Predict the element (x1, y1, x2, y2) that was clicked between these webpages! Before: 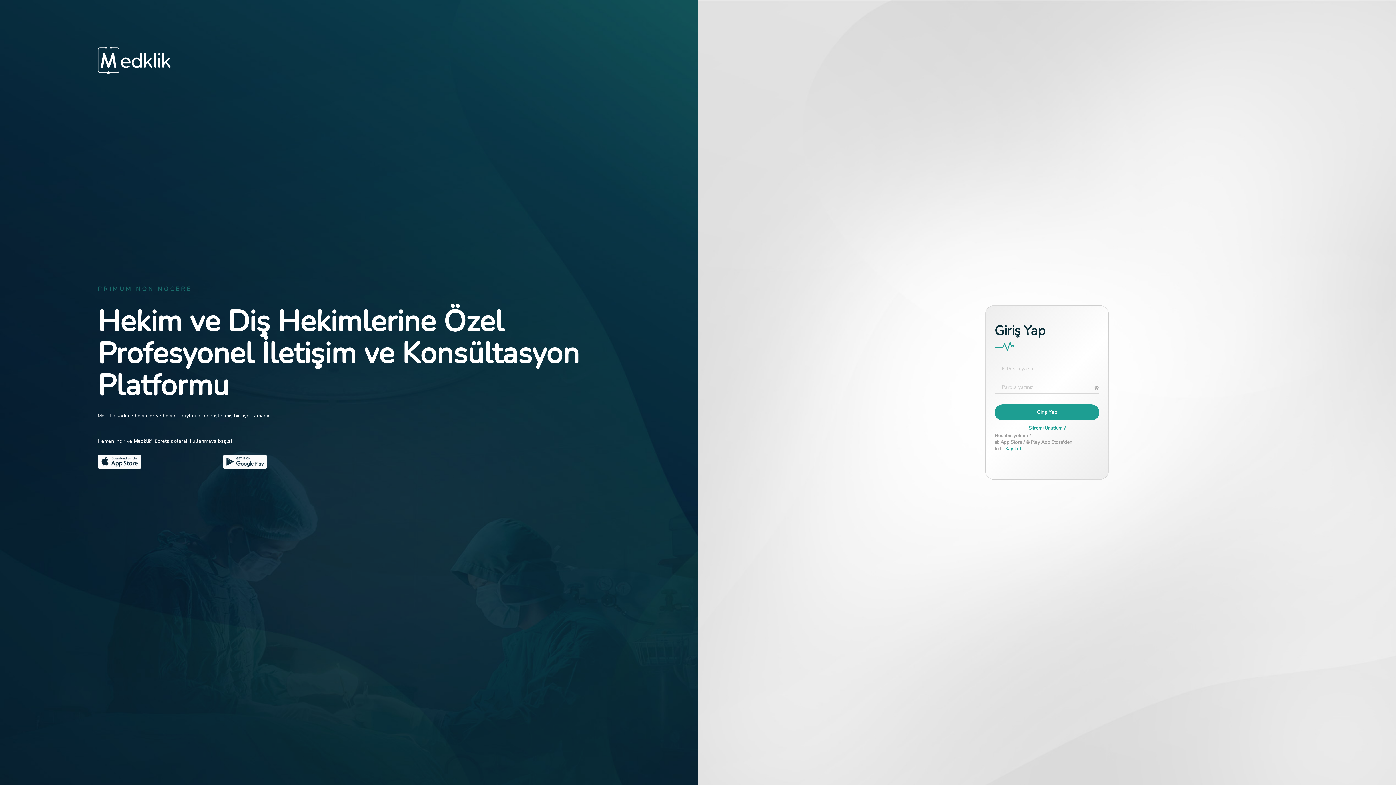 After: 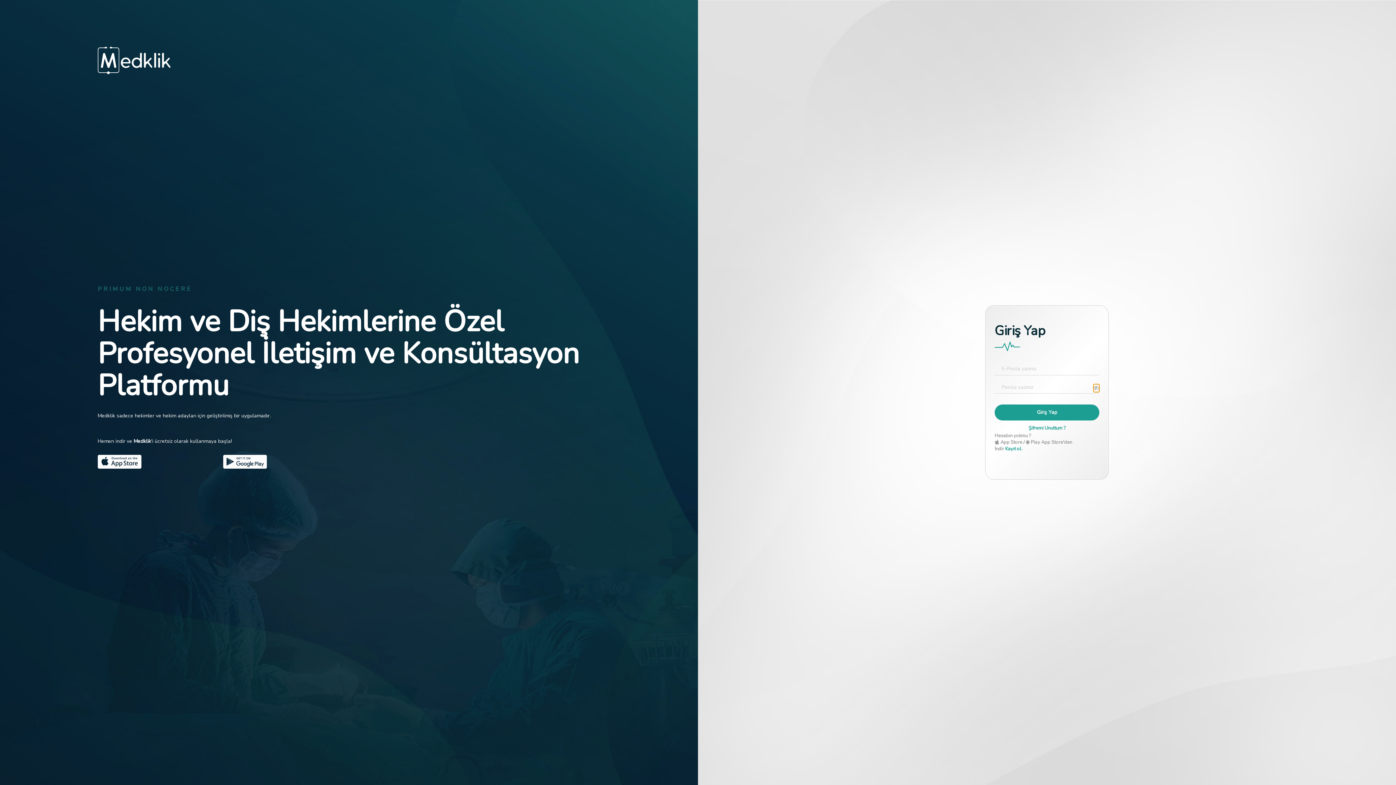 Action: bbox: (1093, 385, 1099, 391)